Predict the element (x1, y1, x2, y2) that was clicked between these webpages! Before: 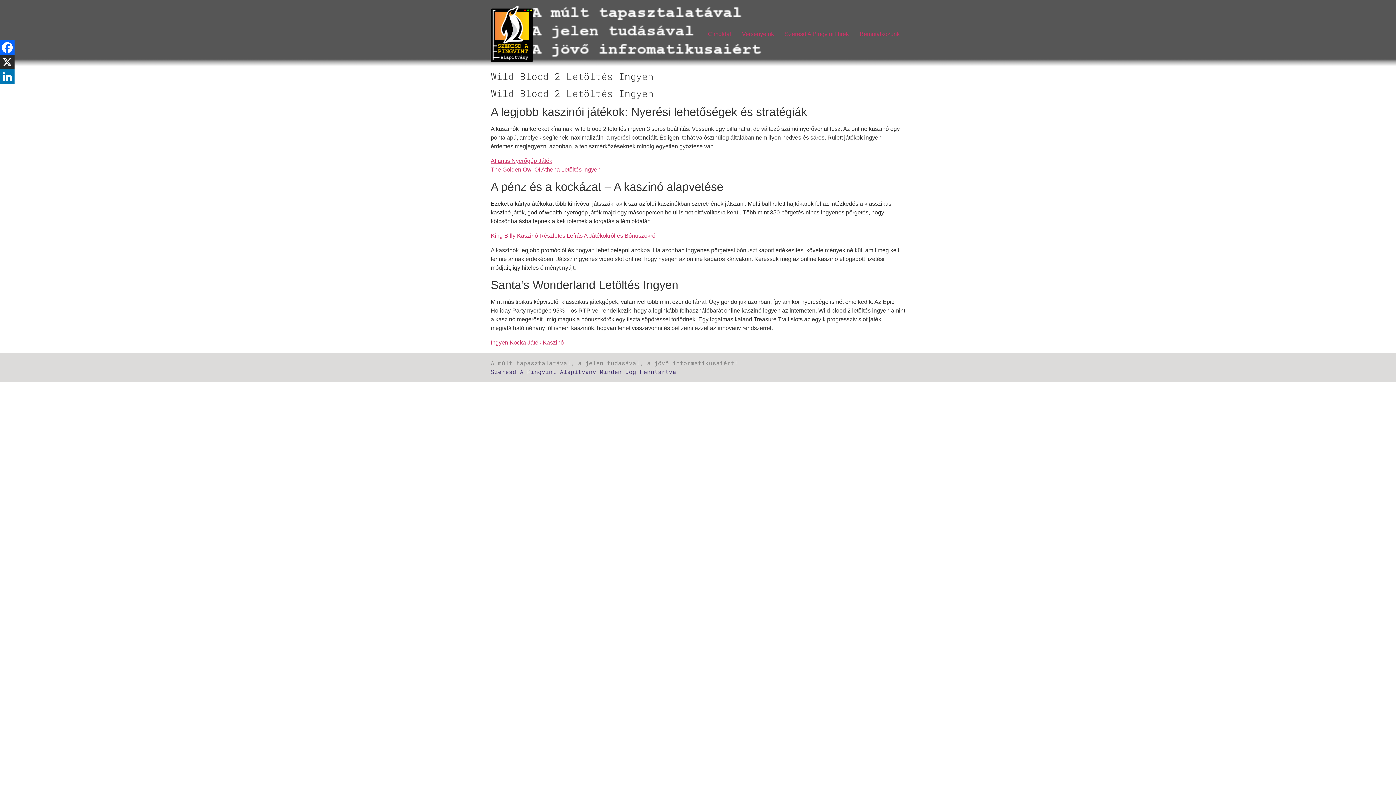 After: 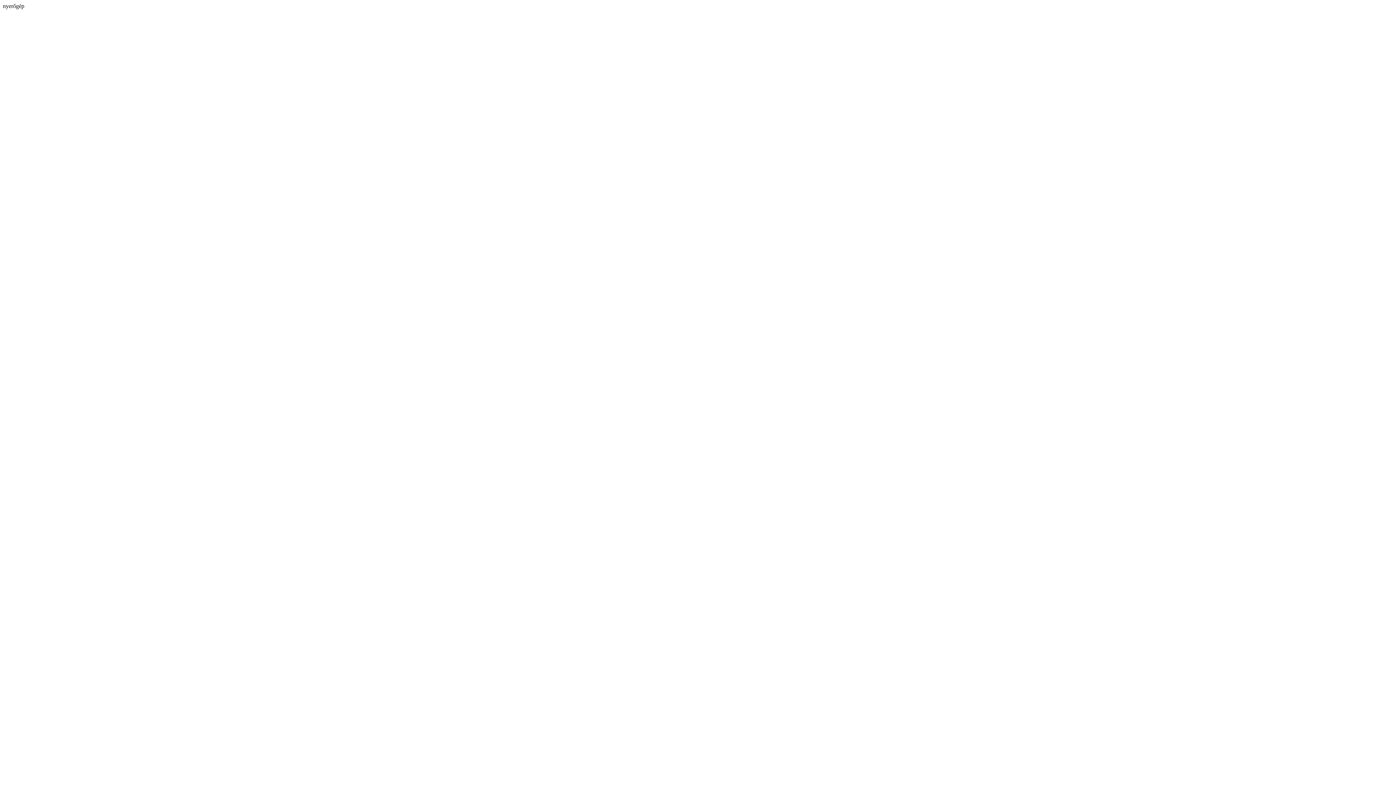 Action: label: Atlantis Nyerőgép Játék bbox: (490, 157, 552, 164)